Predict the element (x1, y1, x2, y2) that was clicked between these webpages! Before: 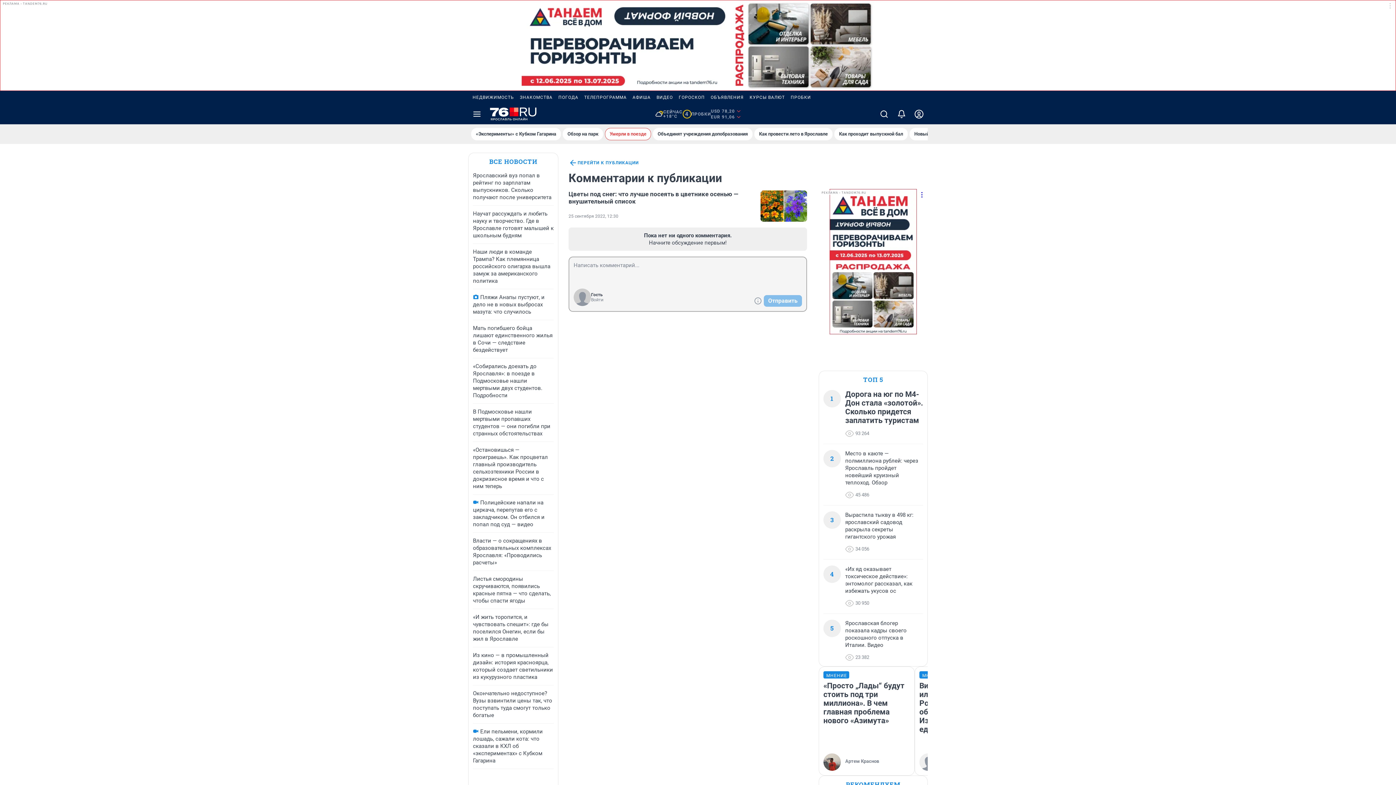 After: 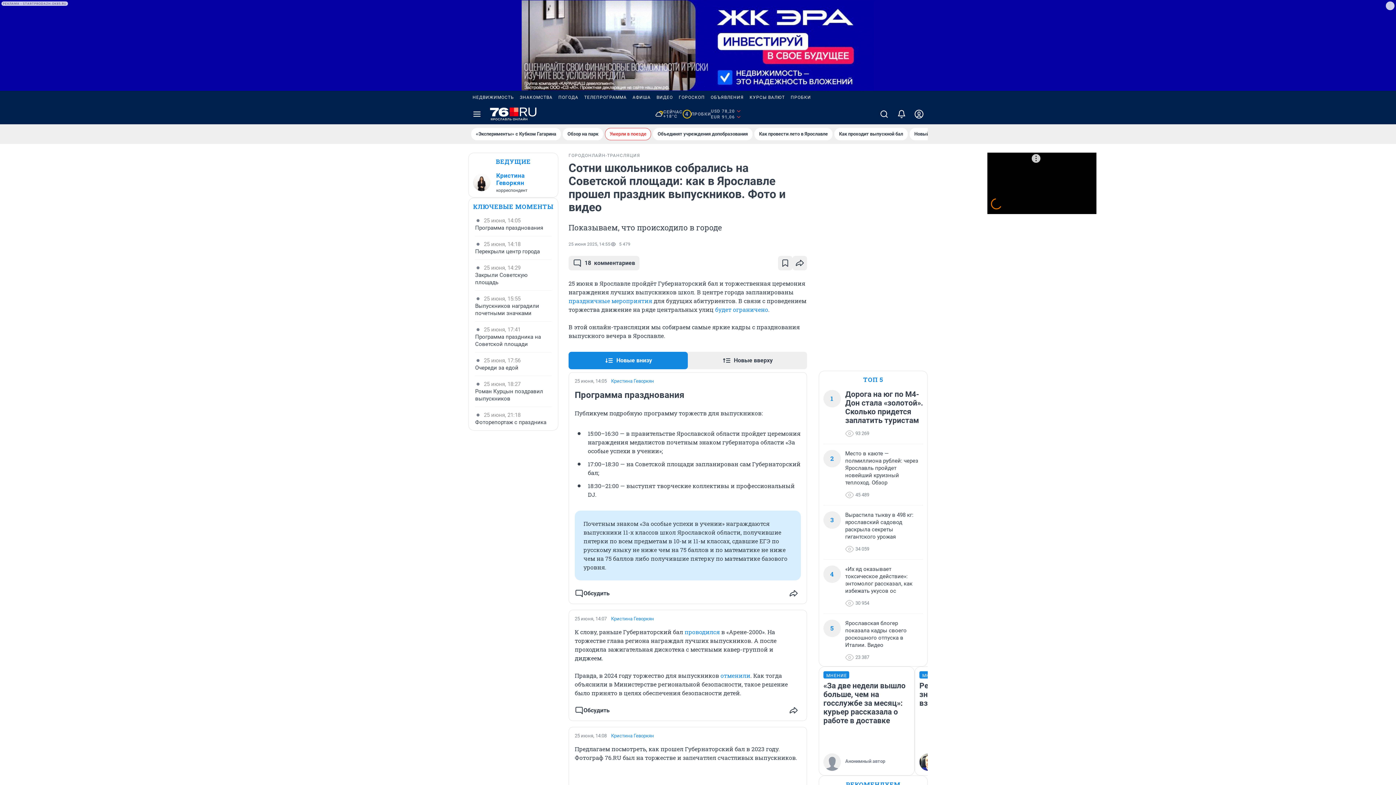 Action: label: Как проходит выпускной бал bbox: (834, 128, 908, 140)